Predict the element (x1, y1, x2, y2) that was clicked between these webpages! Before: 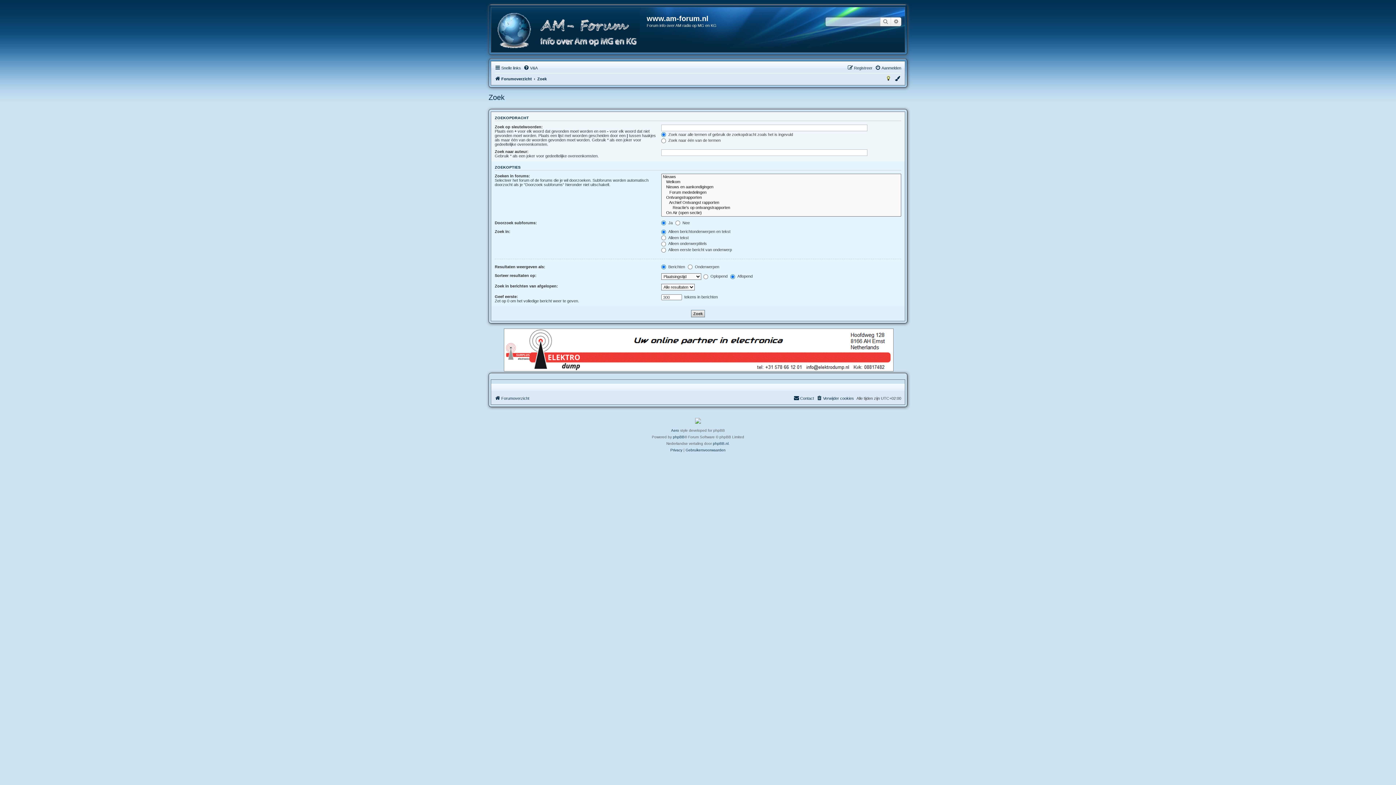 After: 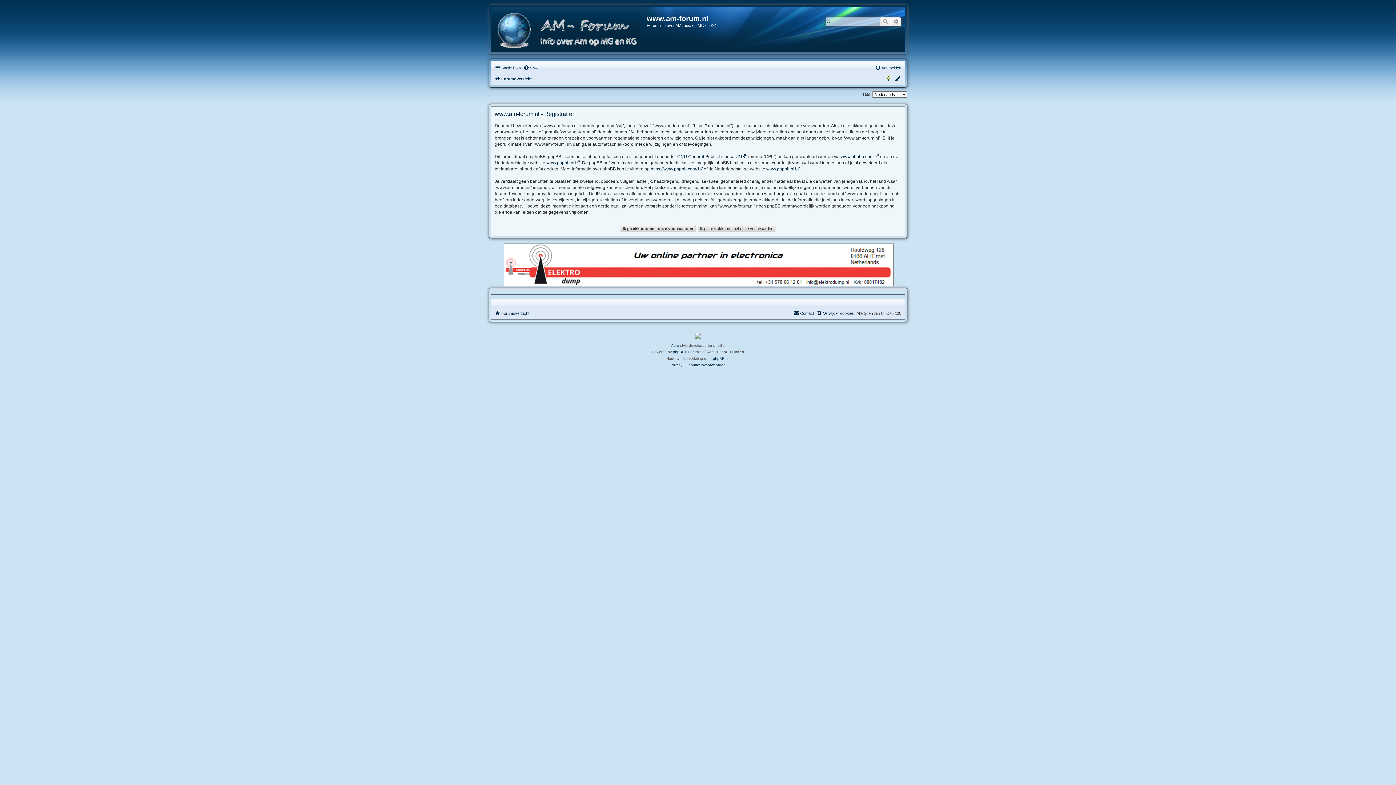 Action: label: Registreer bbox: (847, 63, 872, 72)